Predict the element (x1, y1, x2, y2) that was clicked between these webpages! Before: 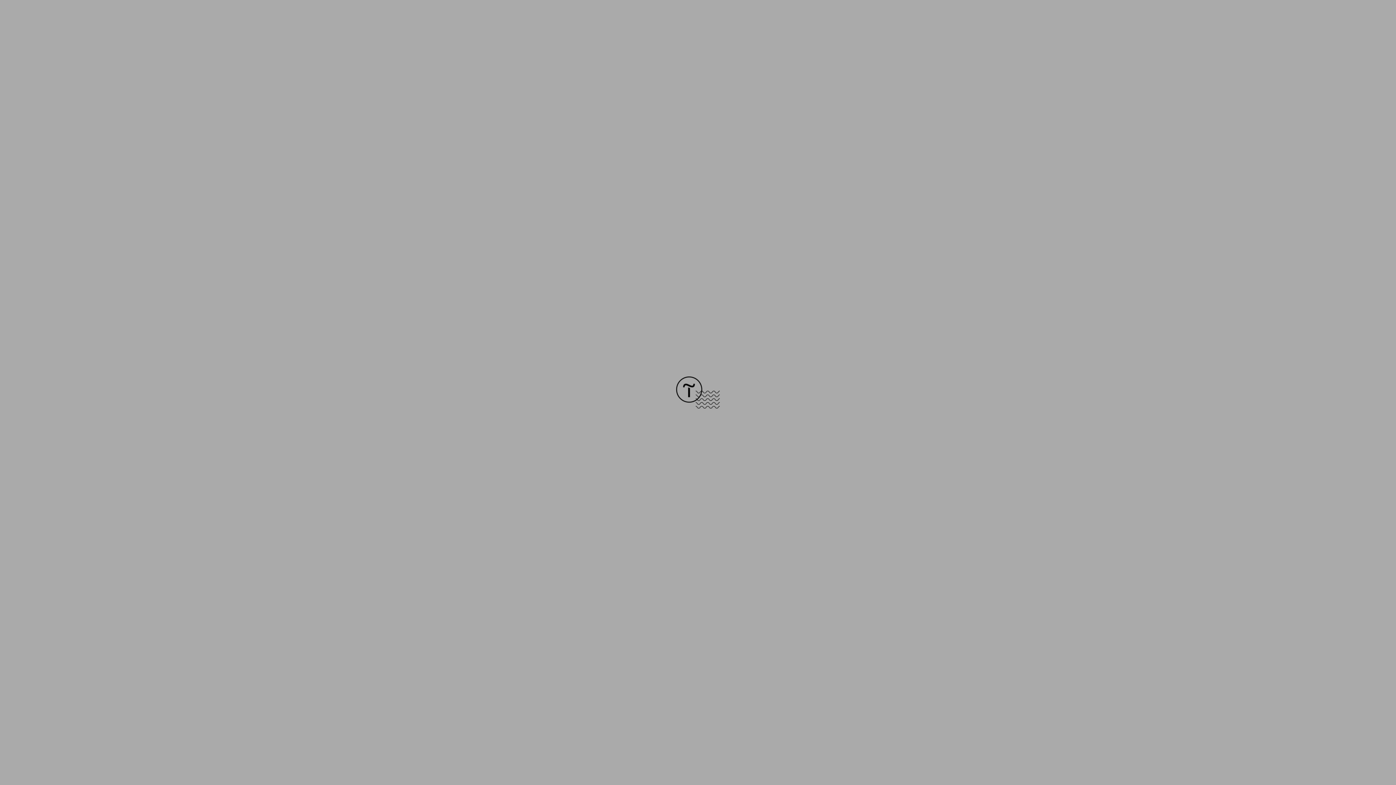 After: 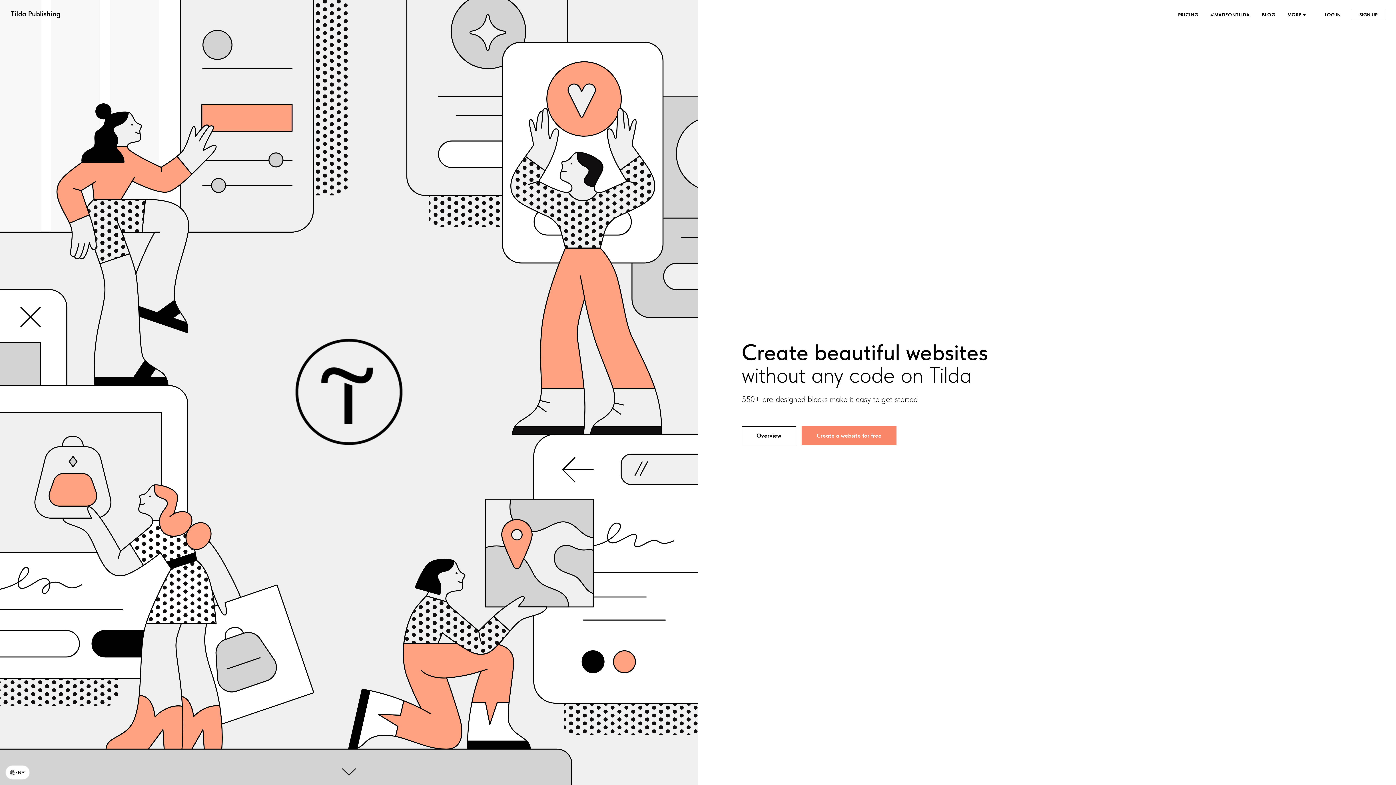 Action: bbox: (676, 403, 720, 409)